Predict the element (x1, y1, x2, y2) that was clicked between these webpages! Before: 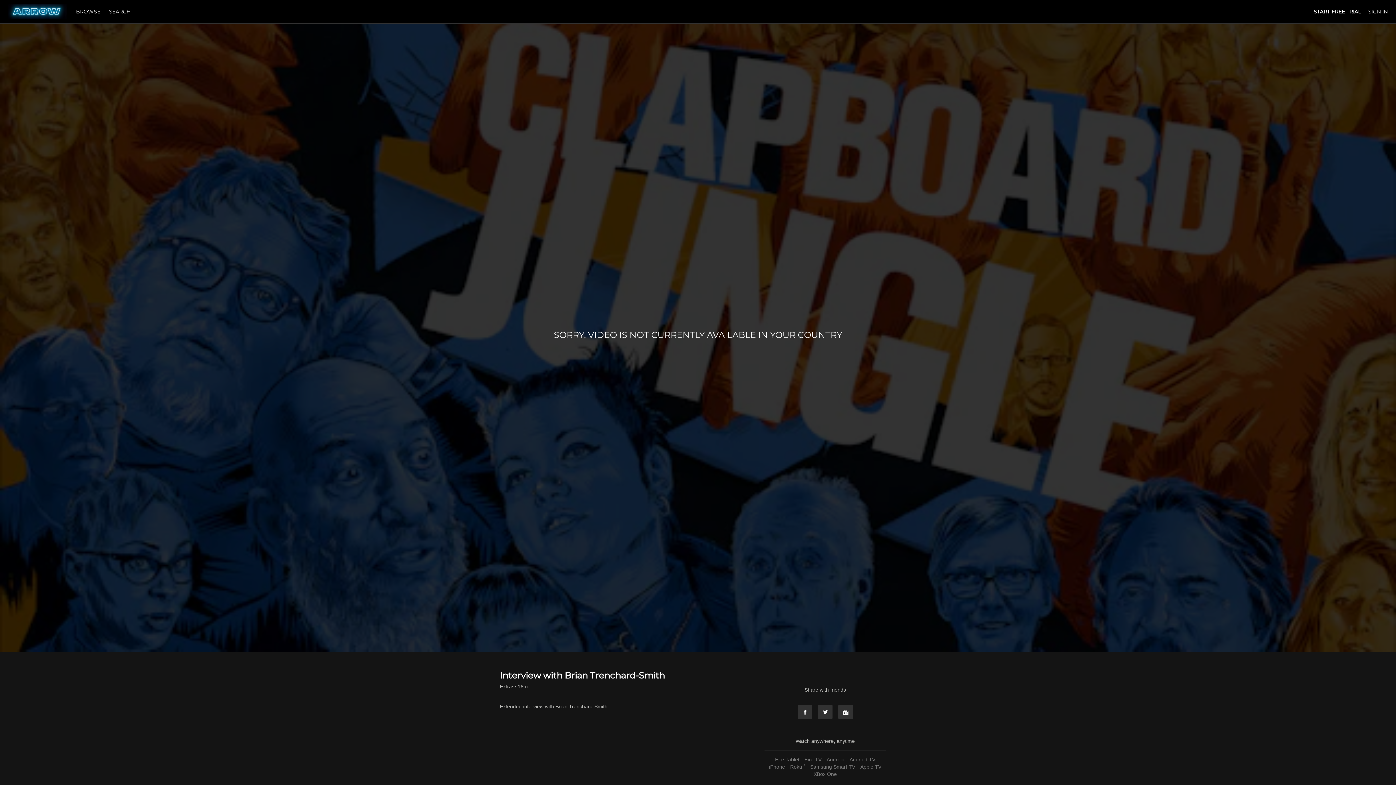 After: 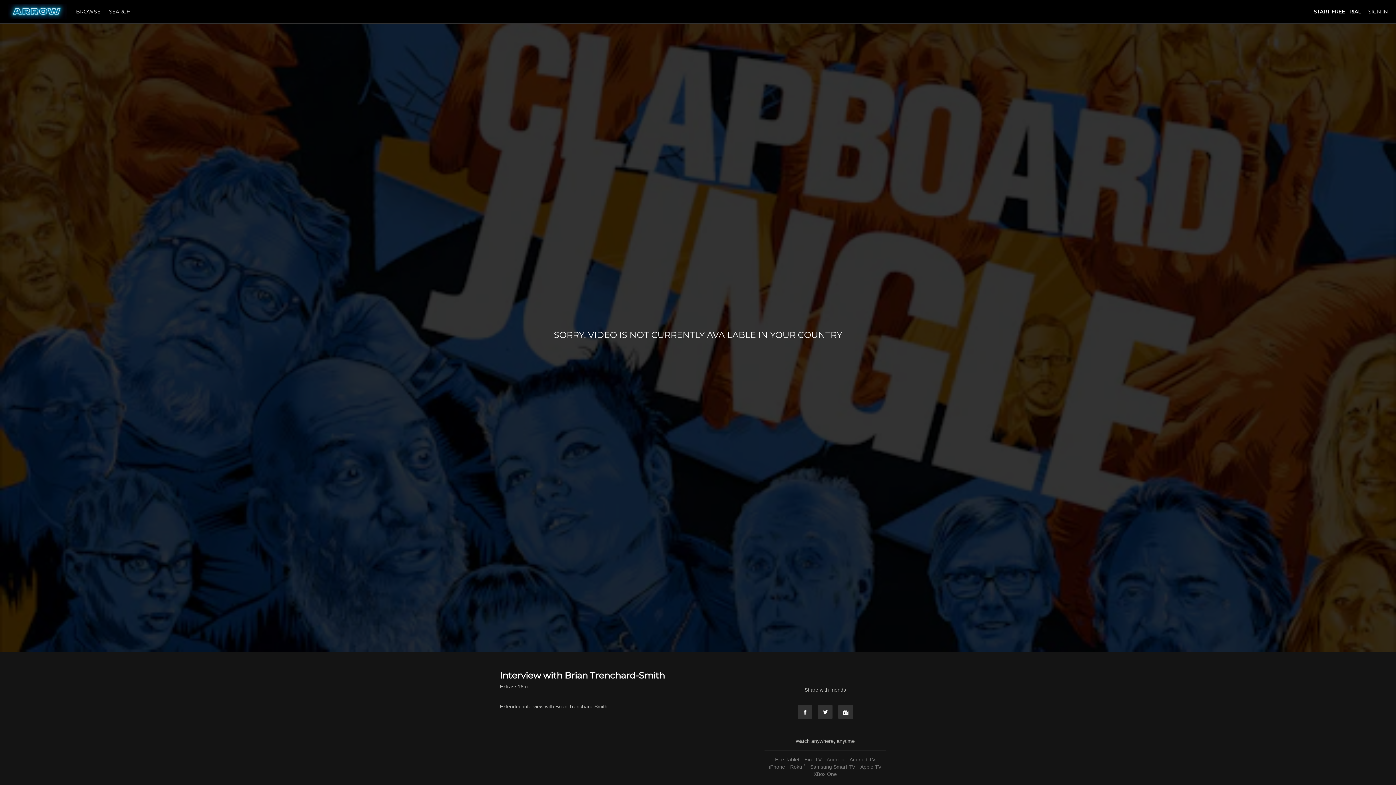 Action: label: Android bbox: (825, 757, 846, 762)